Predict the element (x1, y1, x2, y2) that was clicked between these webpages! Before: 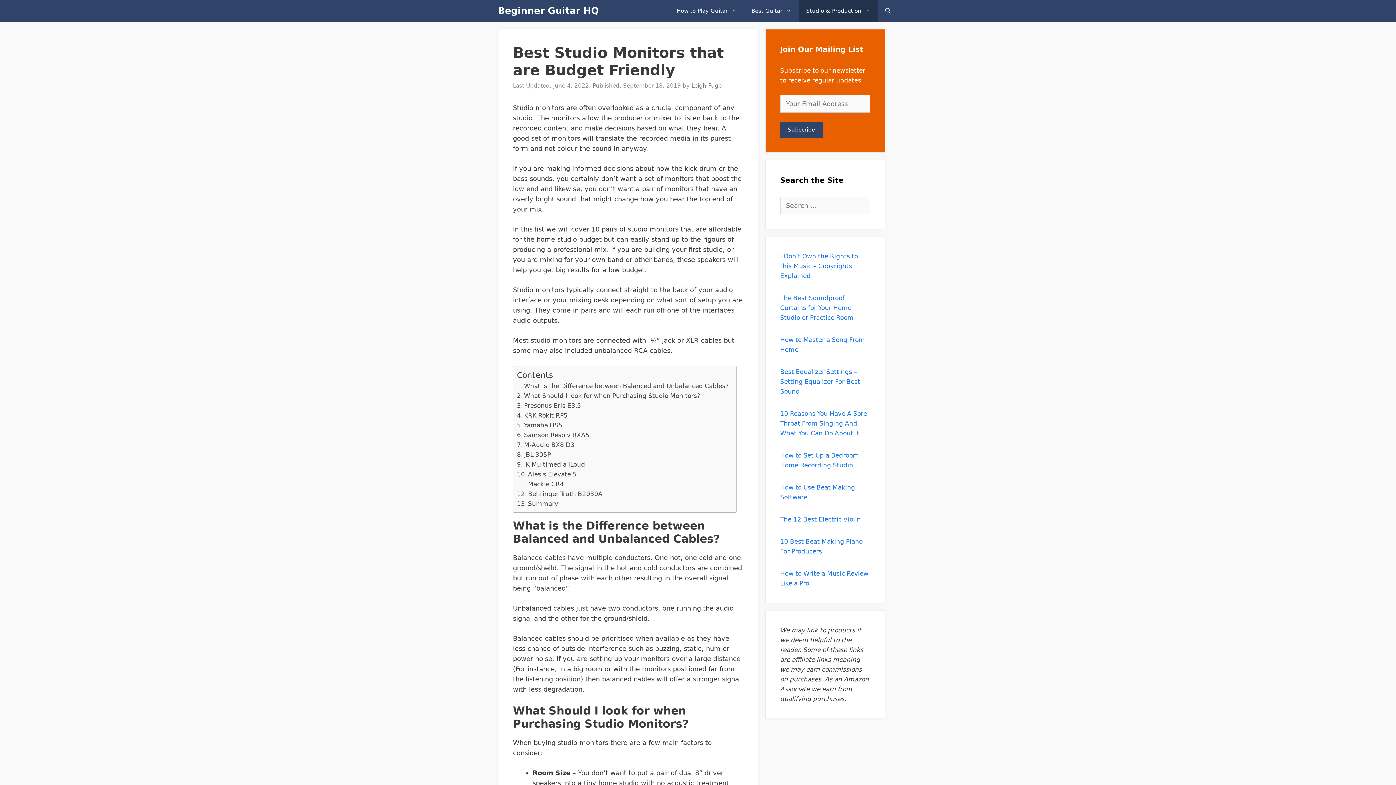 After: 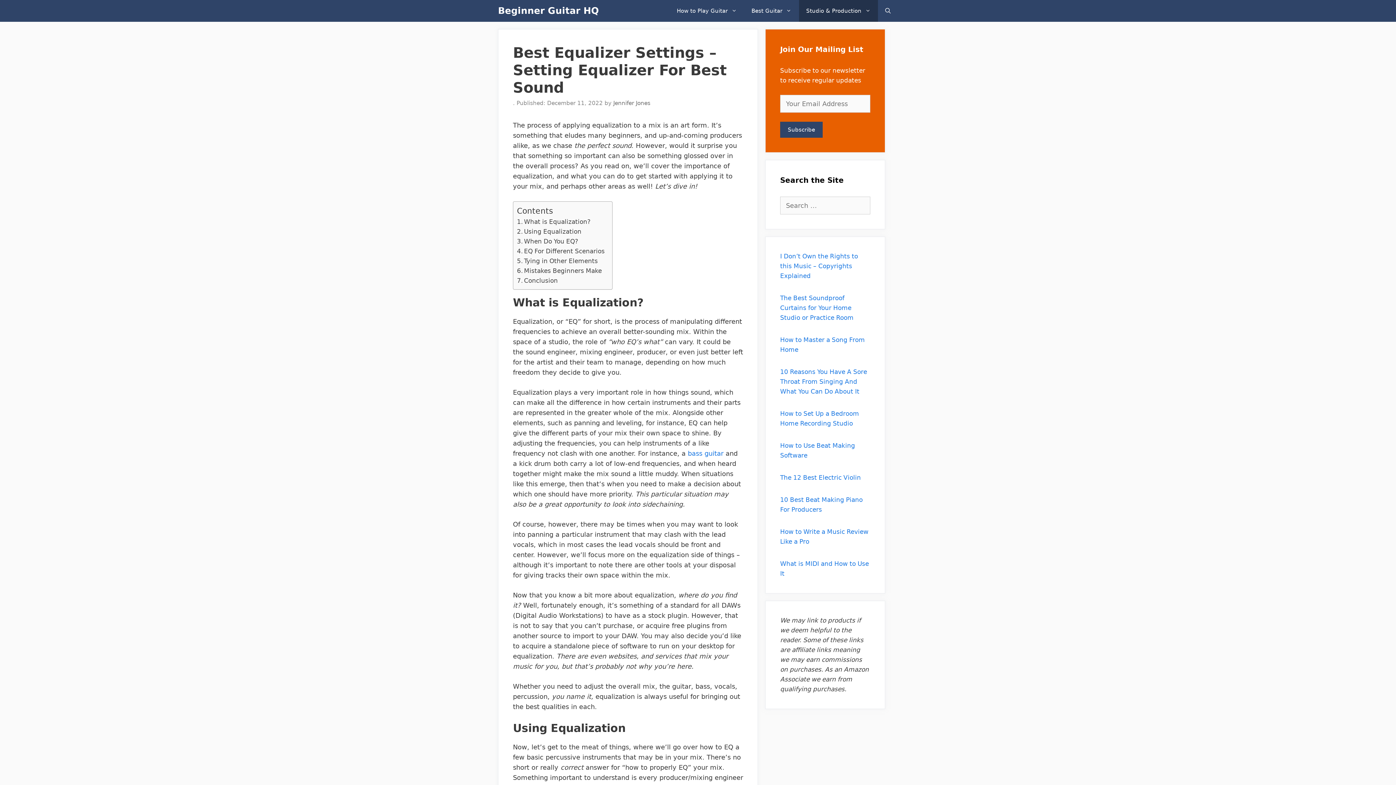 Action: bbox: (780, 368, 860, 395) label: Best Equalizer Settings – Setting Equalizer For Best Sound